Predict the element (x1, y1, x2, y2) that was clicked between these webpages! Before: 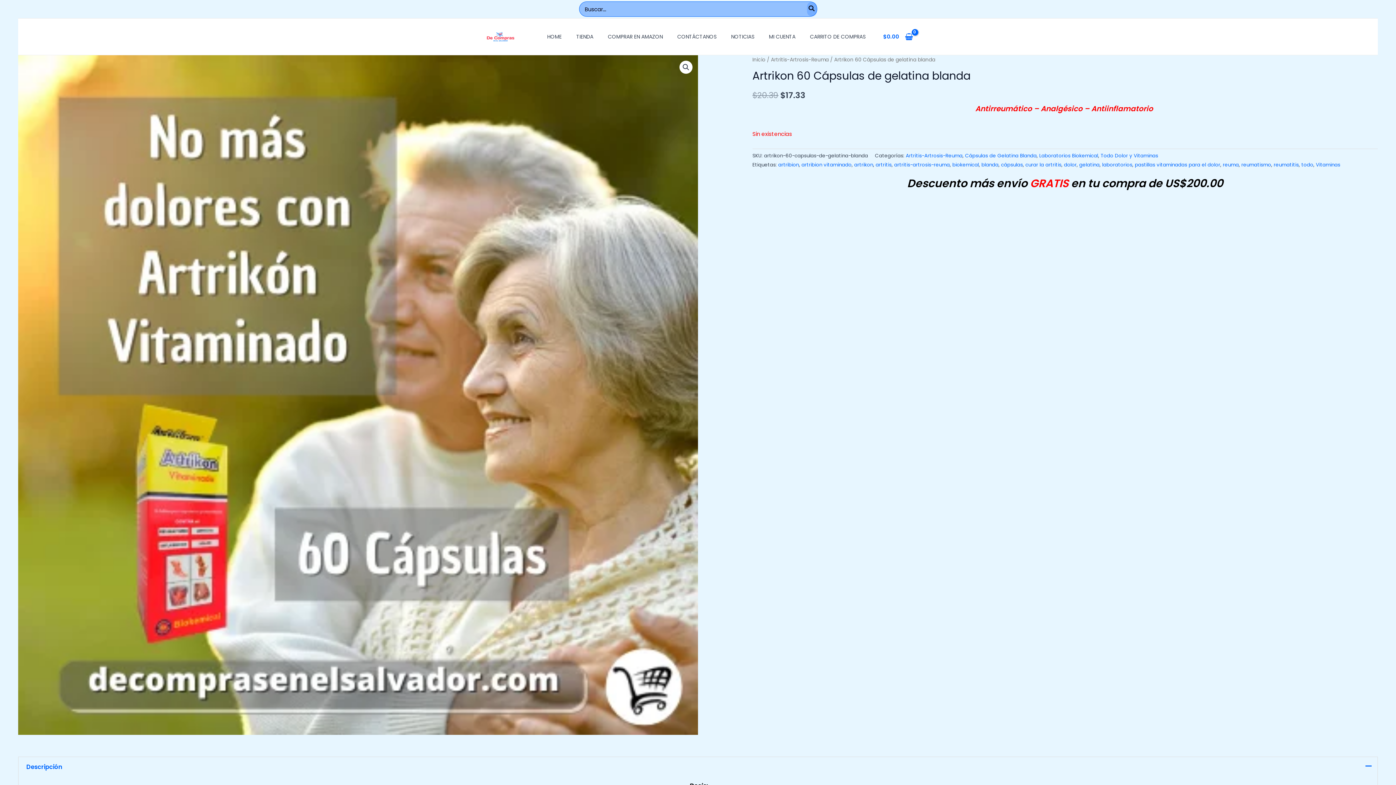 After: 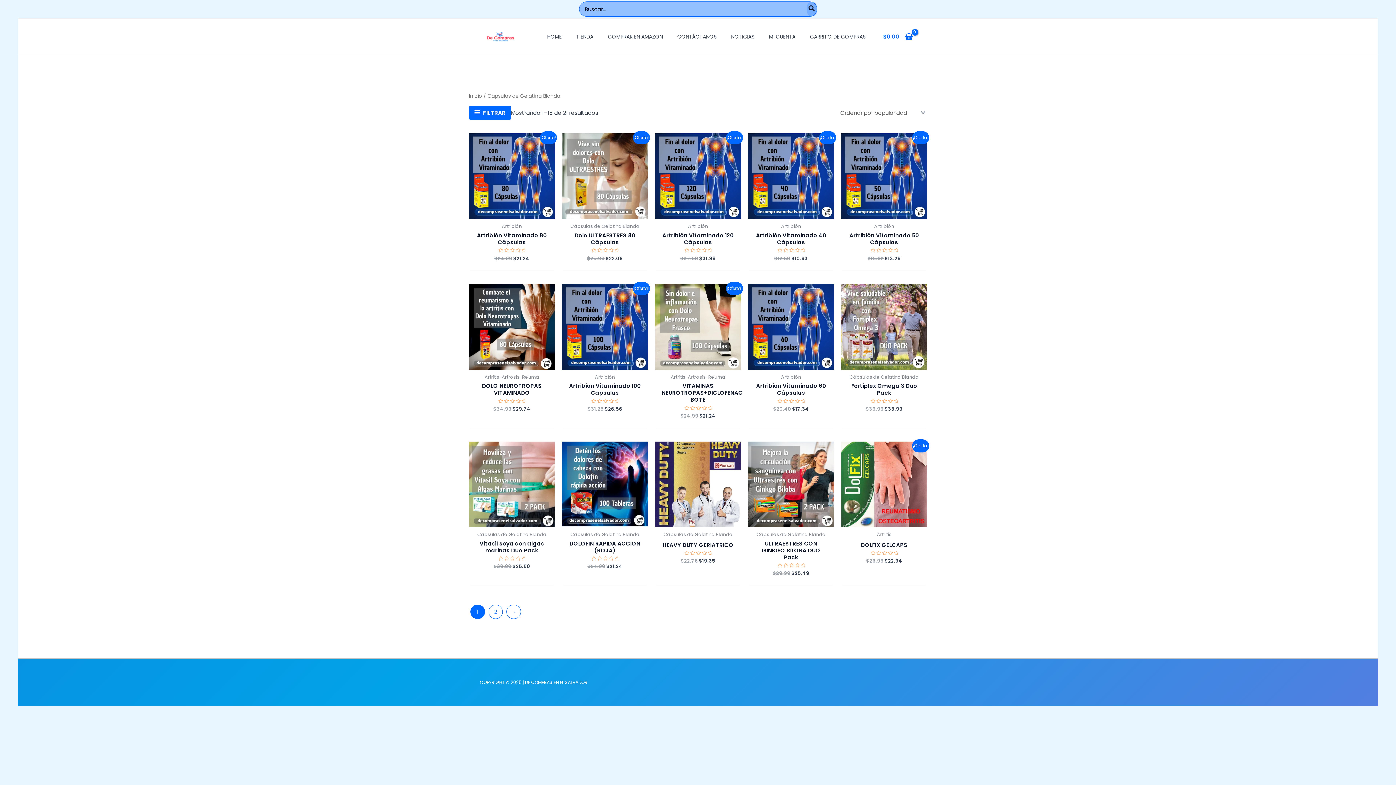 Action: label: Cápsulas de Gelatina Blanda bbox: (965, 152, 1036, 159)